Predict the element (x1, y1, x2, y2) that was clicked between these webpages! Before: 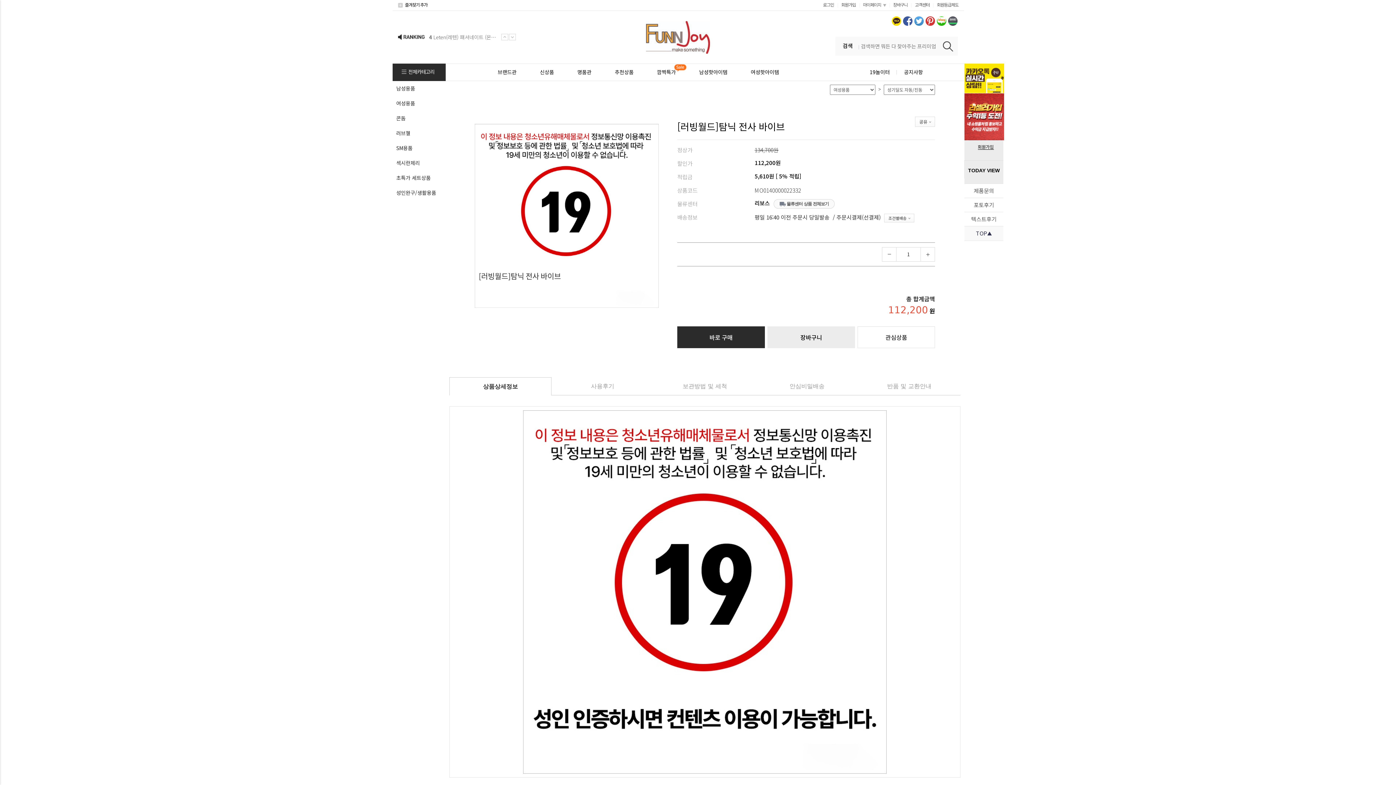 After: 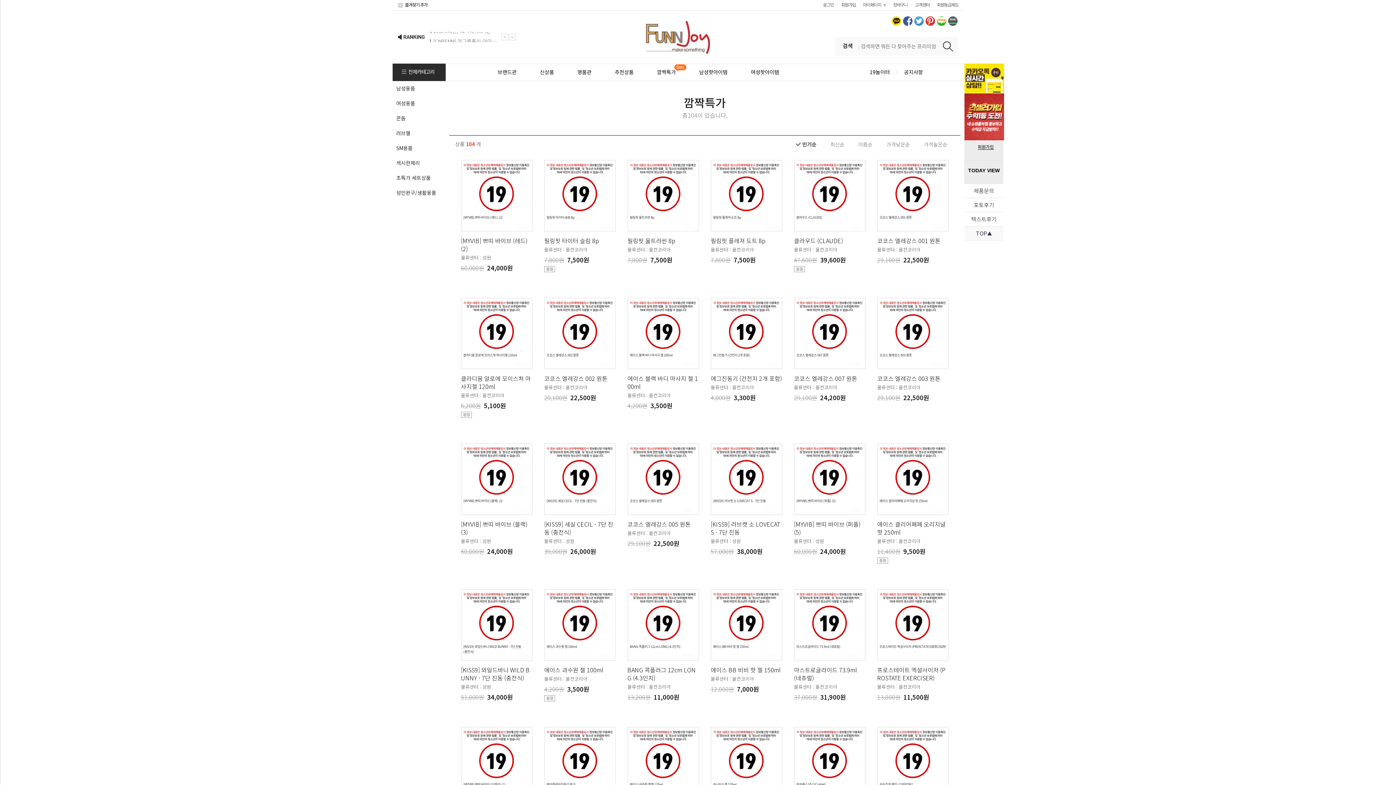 Action: bbox: (645, 64, 687, 80) label: 깜짝특가